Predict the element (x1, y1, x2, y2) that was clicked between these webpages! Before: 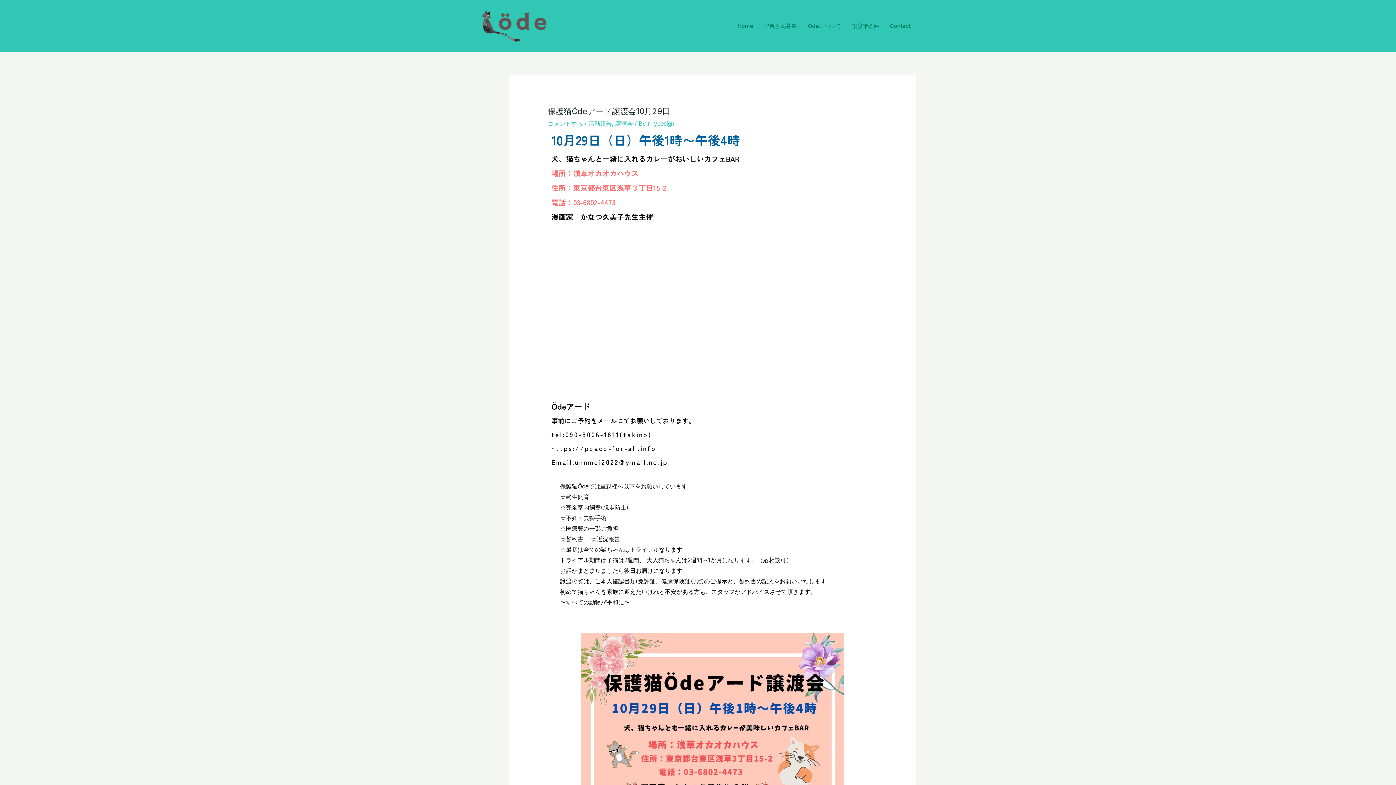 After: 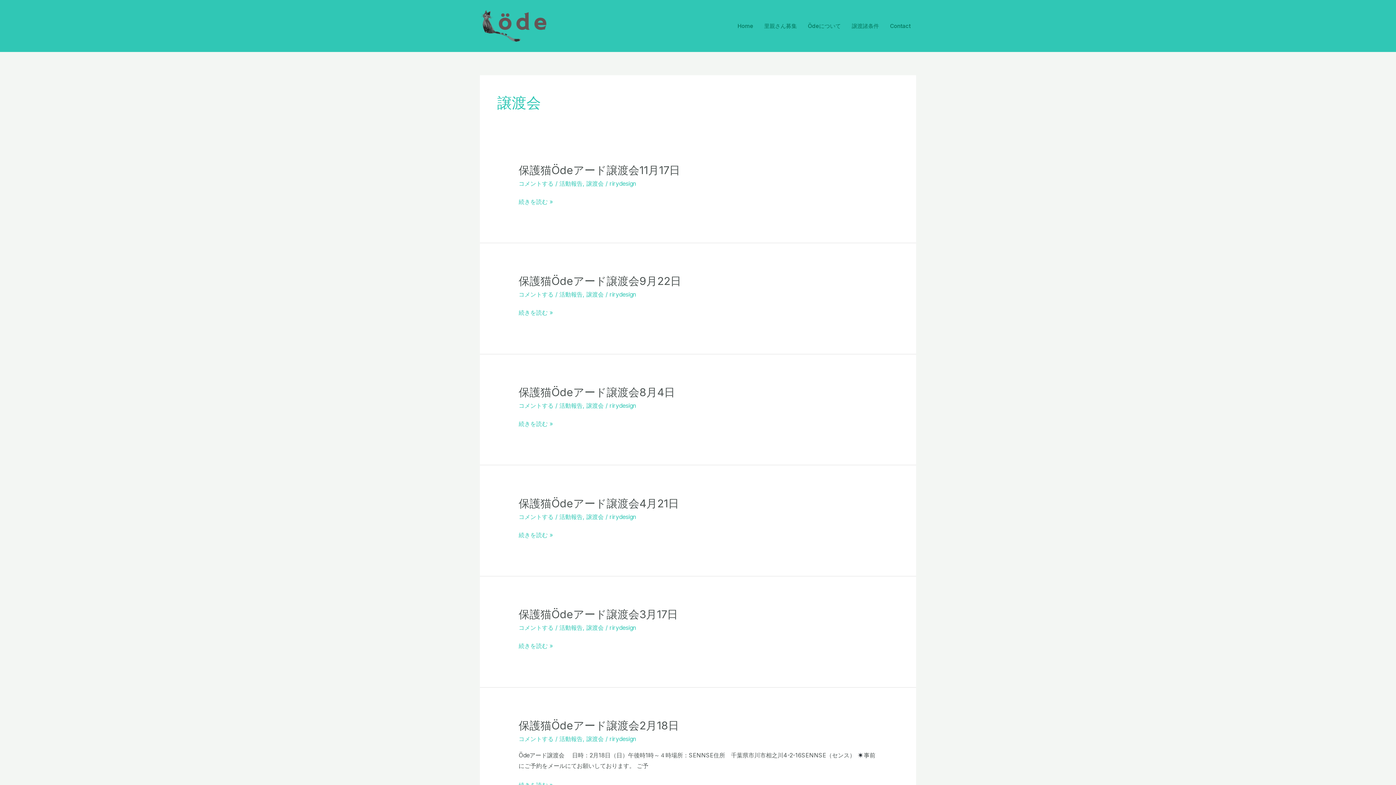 Action: label: 譲渡会 bbox: (615, 119, 632, 127)